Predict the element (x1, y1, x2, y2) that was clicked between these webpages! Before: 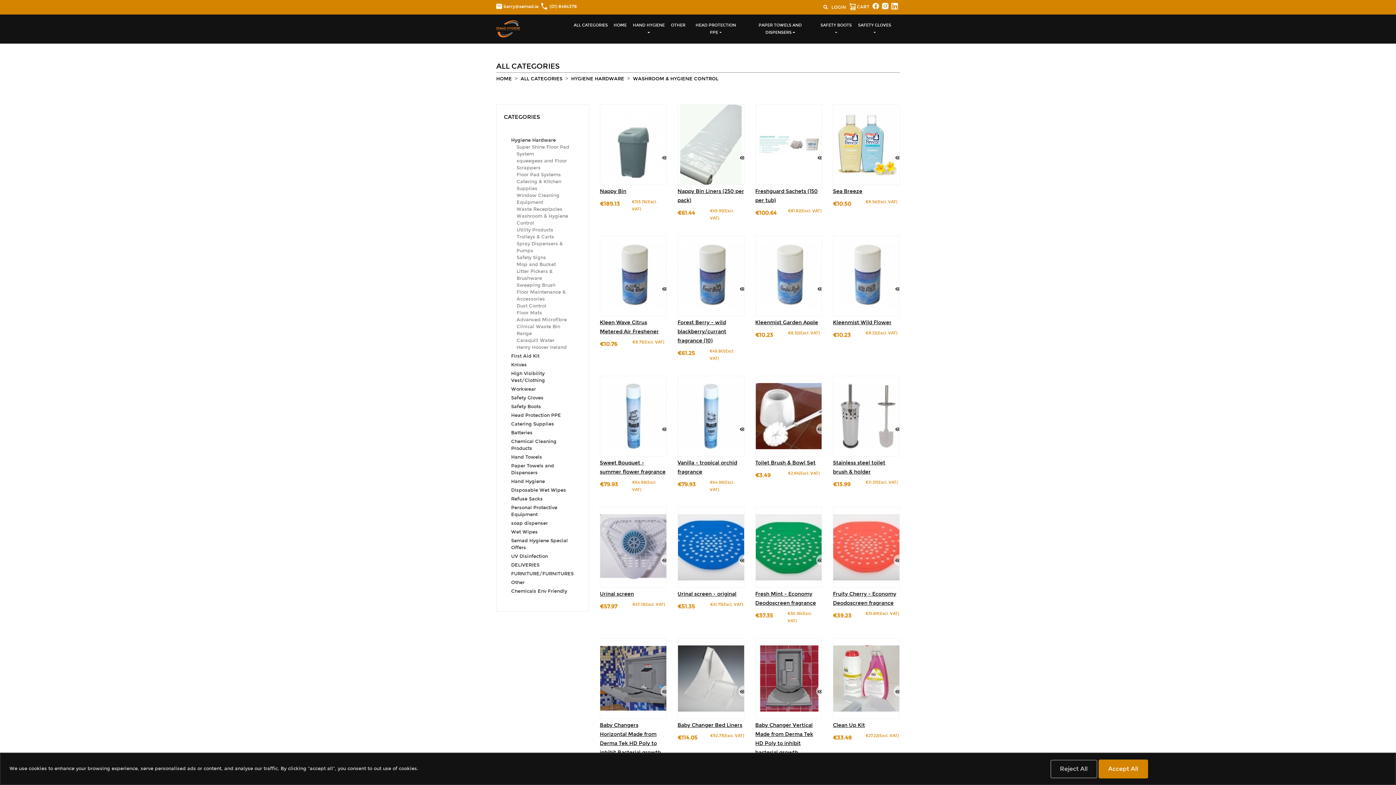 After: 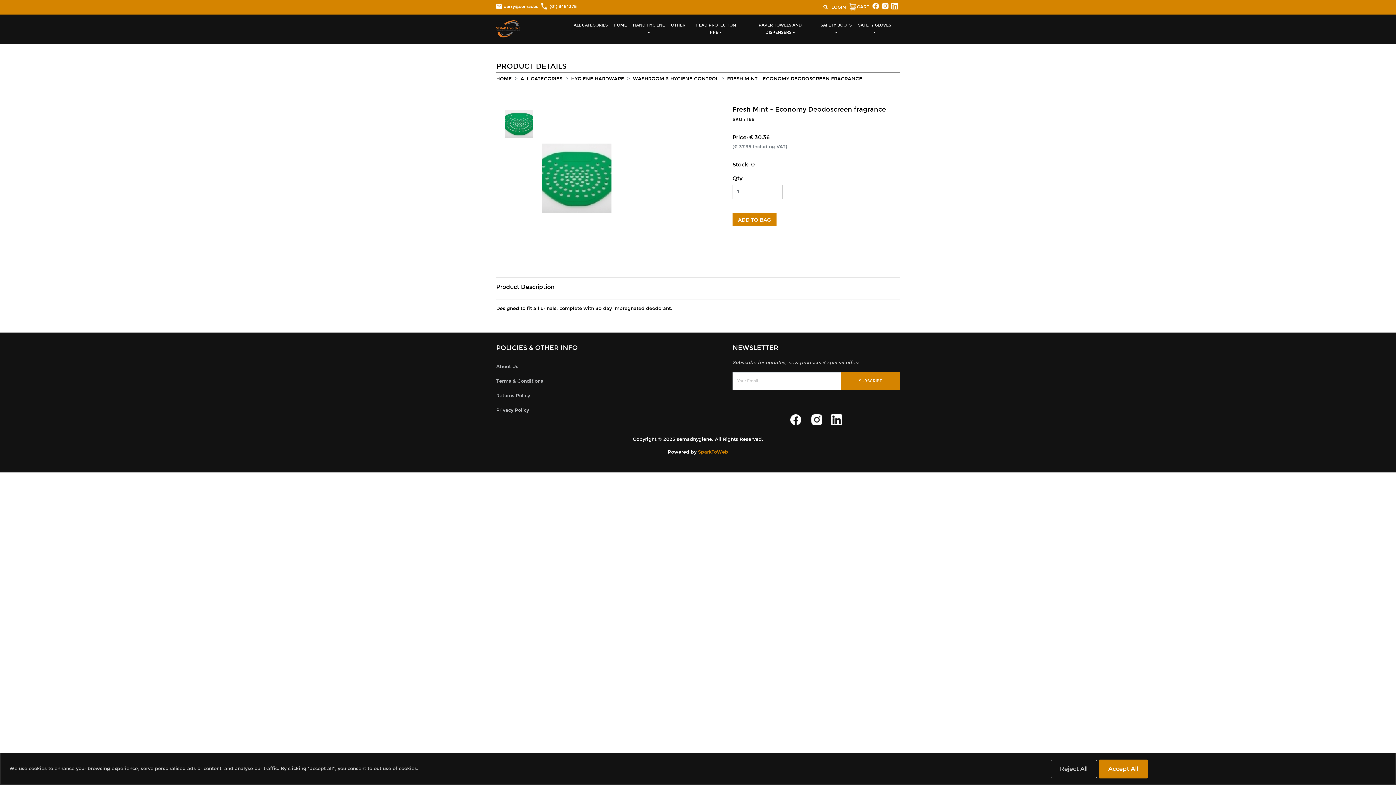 Action: bbox: (817, 558, 825, 563)